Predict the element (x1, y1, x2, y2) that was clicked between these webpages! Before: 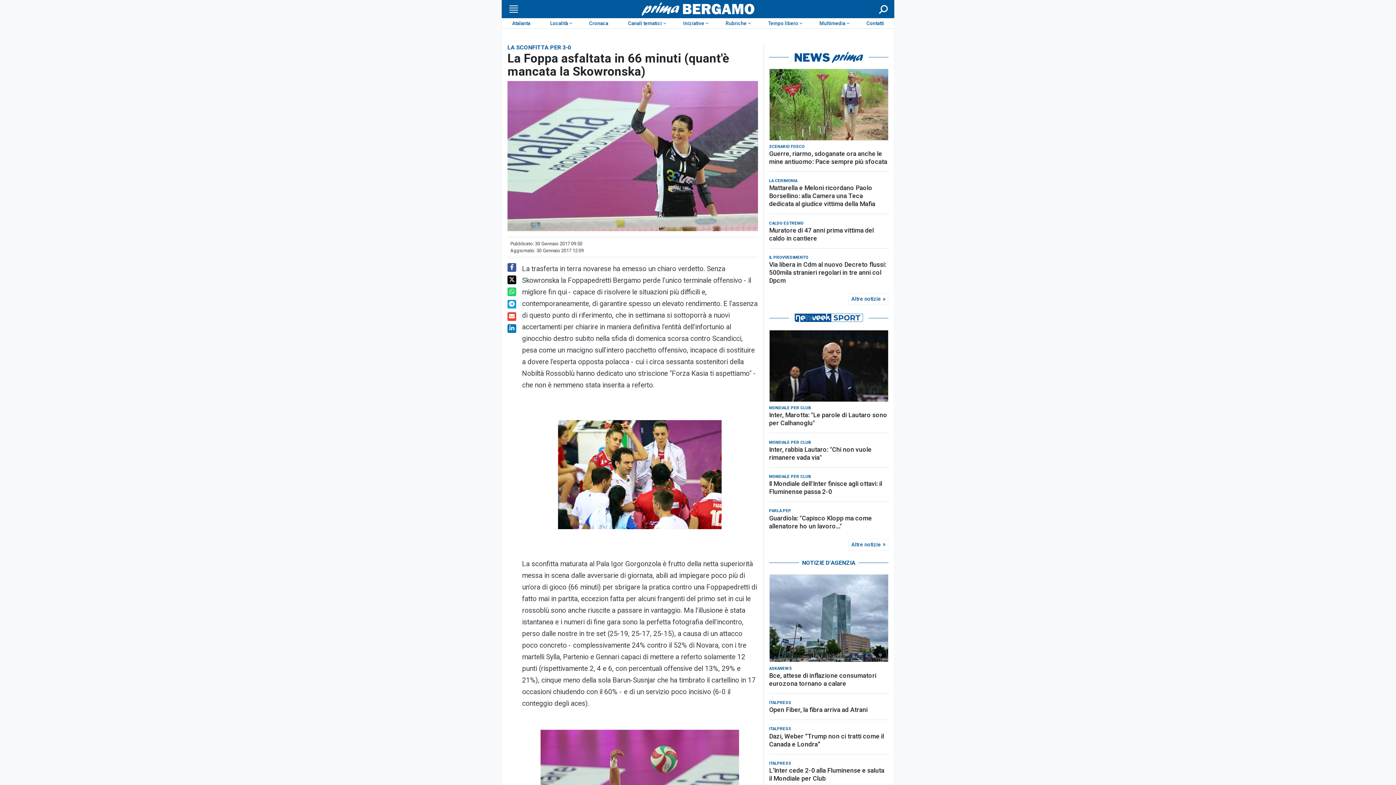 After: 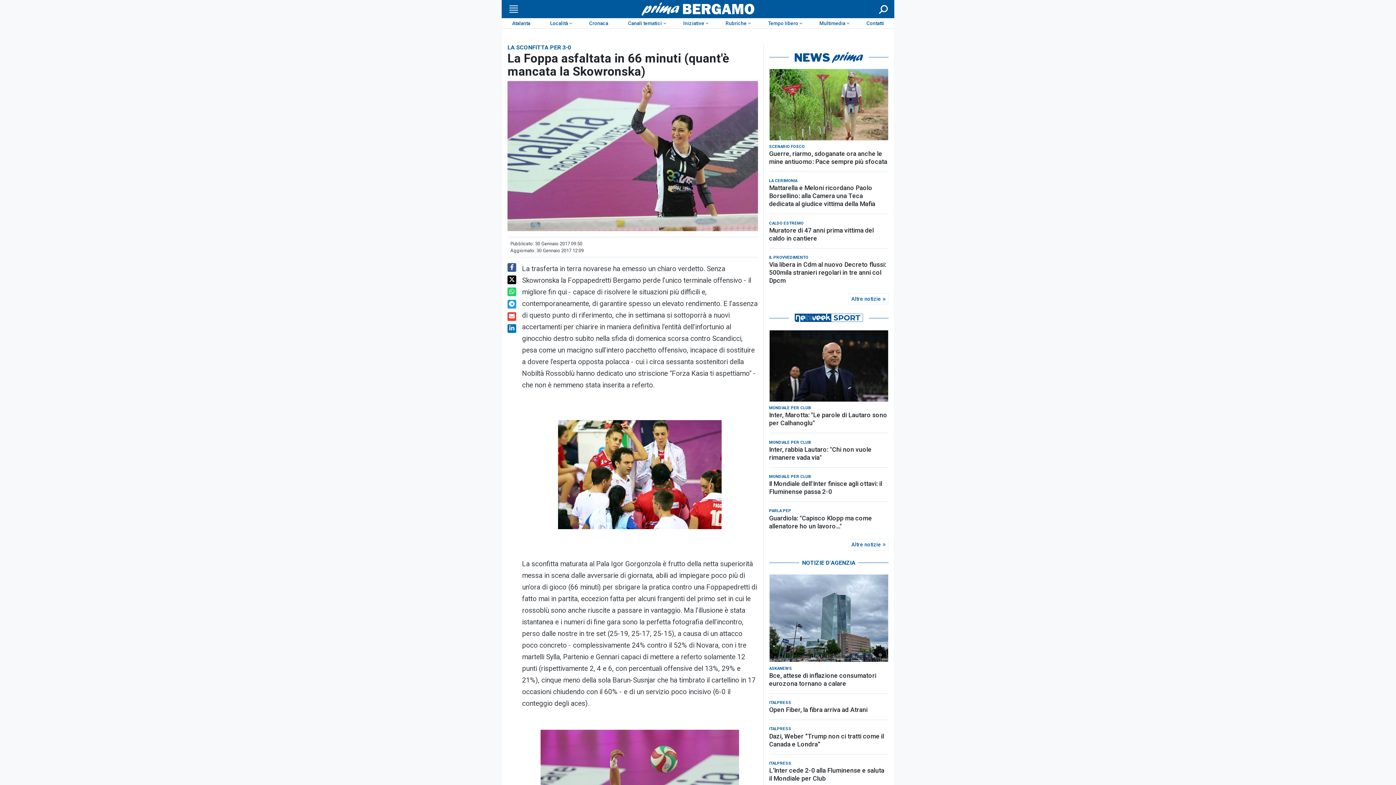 Action: bbox: (507, 275, 516, 284)